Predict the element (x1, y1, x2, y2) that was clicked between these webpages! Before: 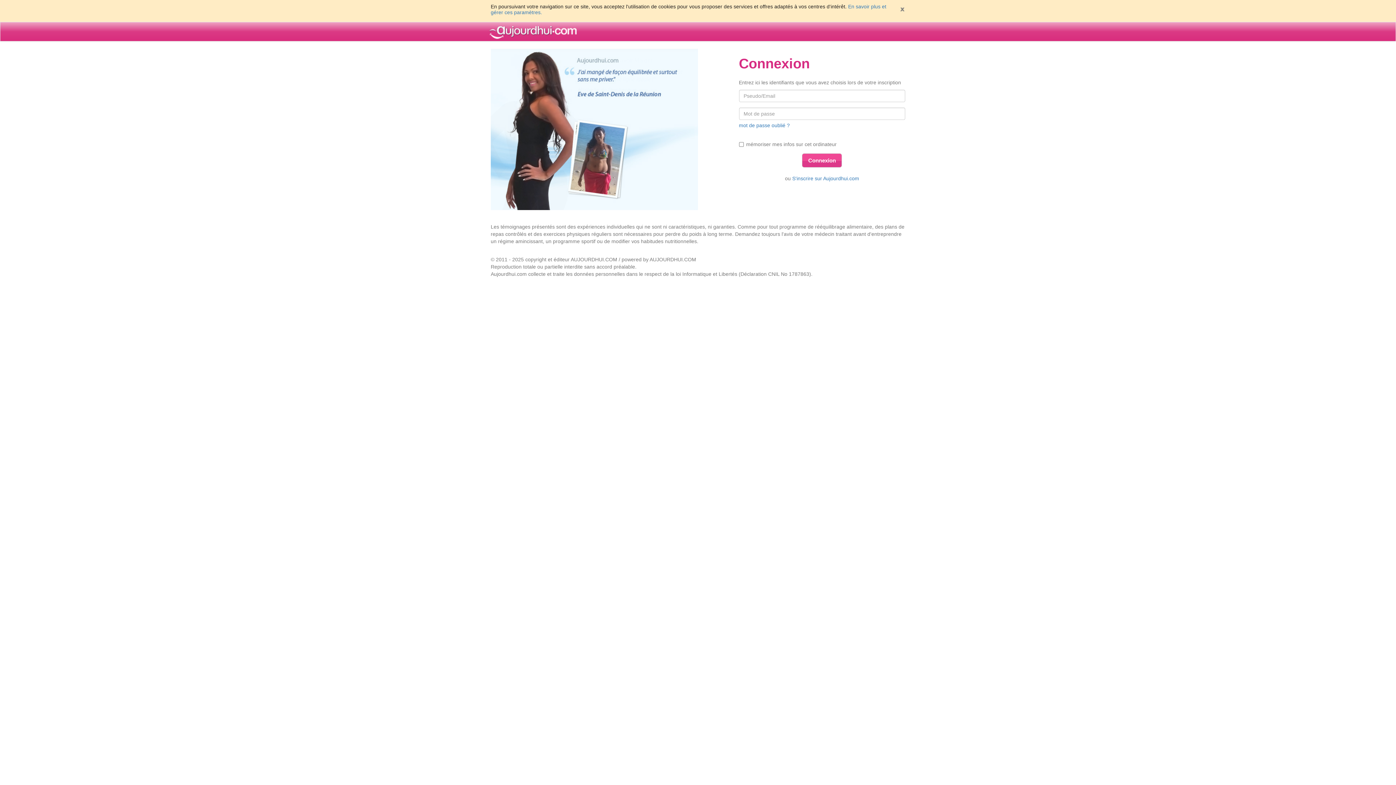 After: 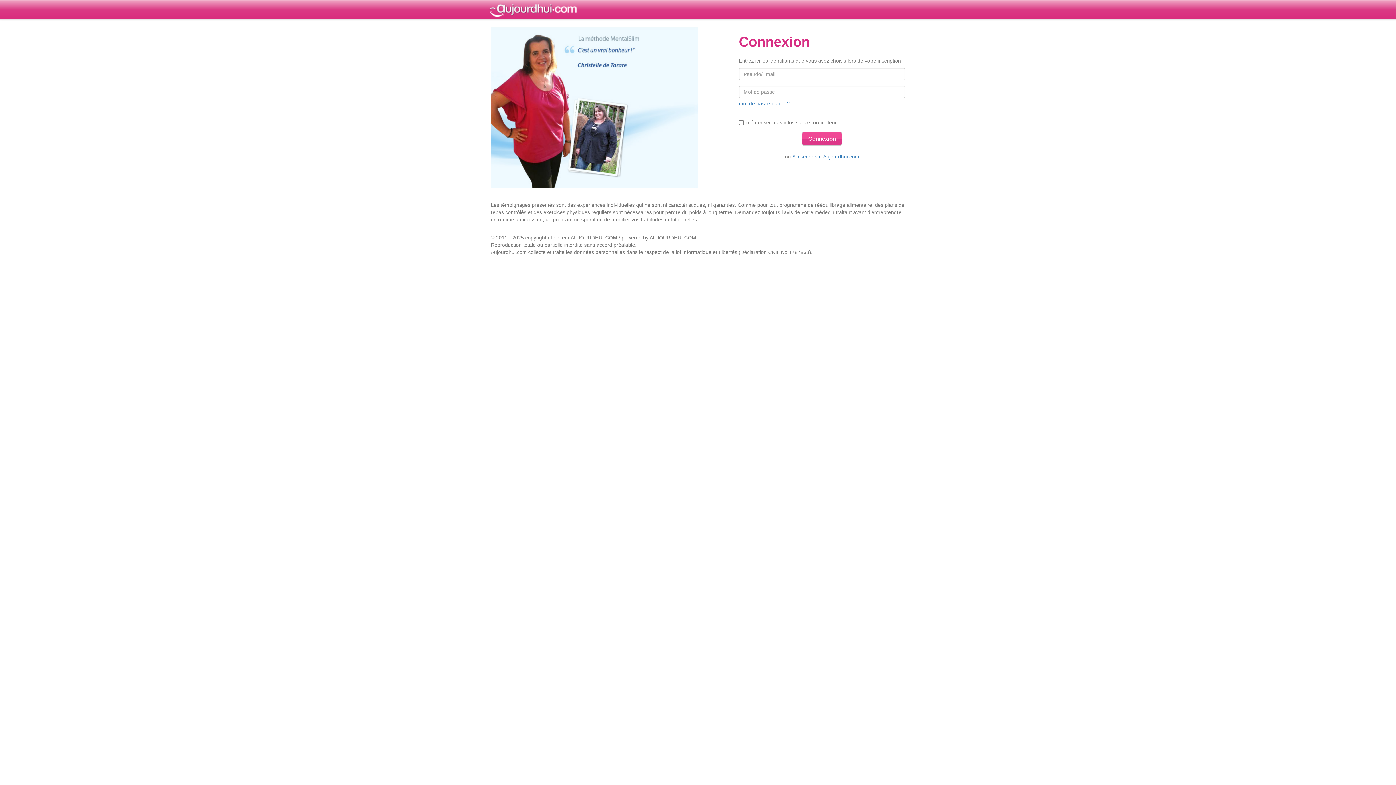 Action: bbox: (899, 6, 905, 12)